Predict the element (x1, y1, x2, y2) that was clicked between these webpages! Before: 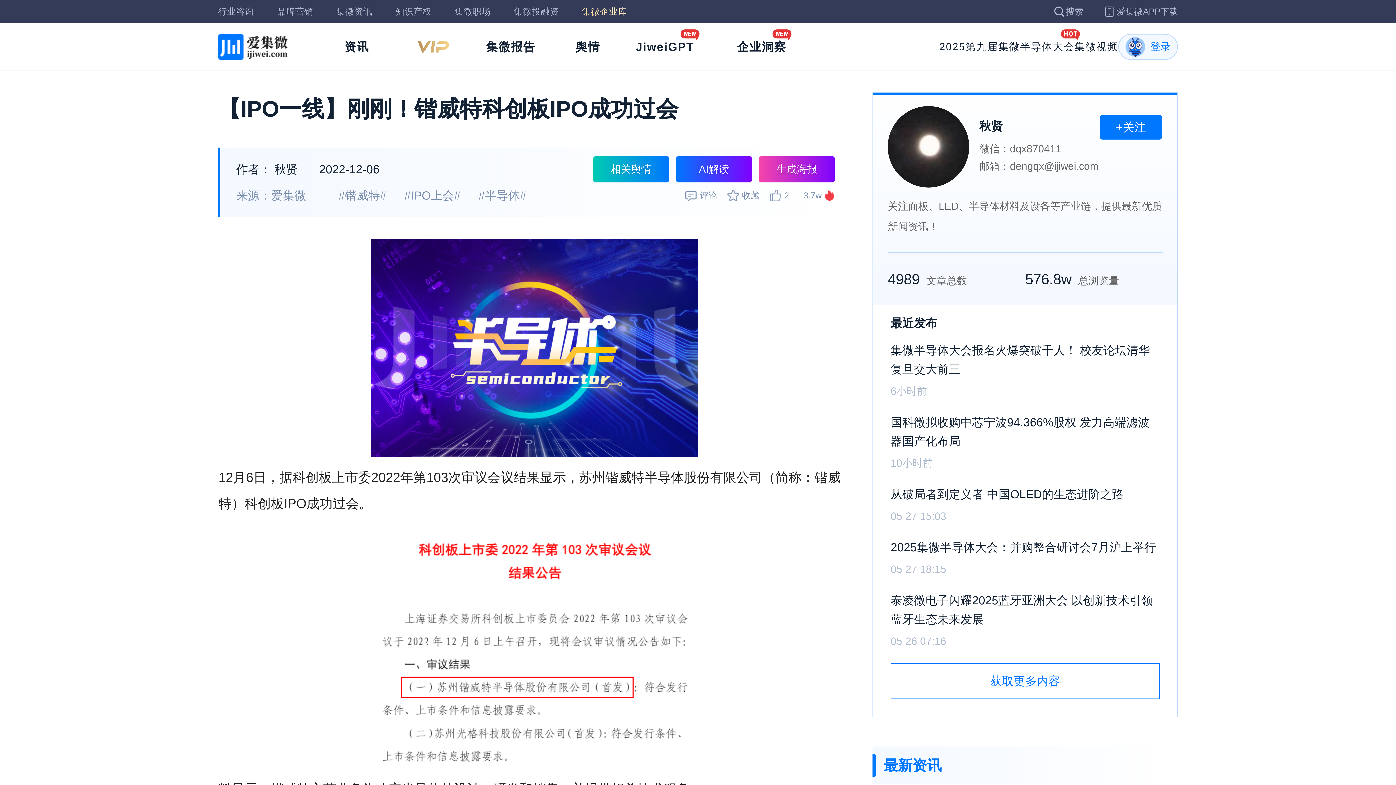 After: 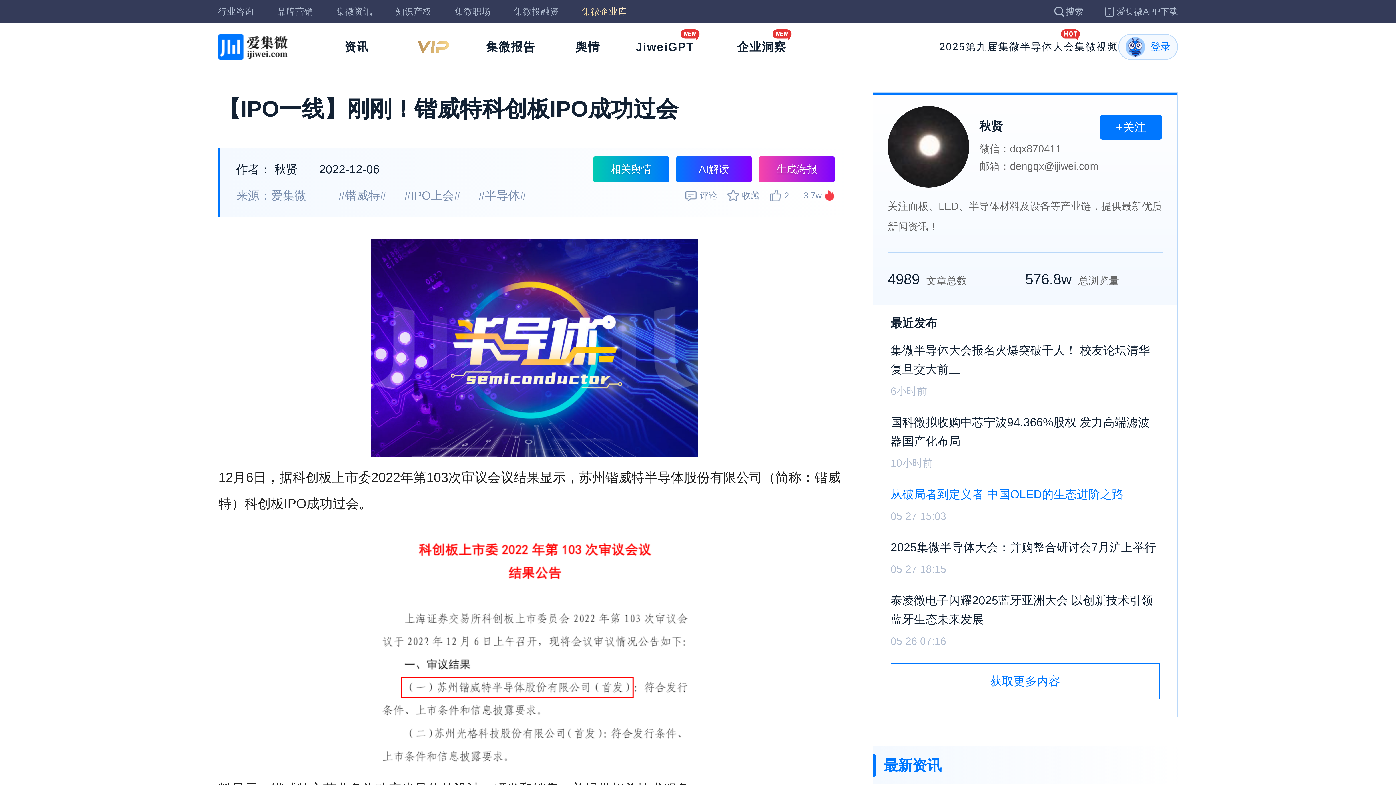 Action: label: 从破局者到定义者 中国OLED的生态进阶之路

05-27 15:03 bbox: (890, 485, 1160, 523)